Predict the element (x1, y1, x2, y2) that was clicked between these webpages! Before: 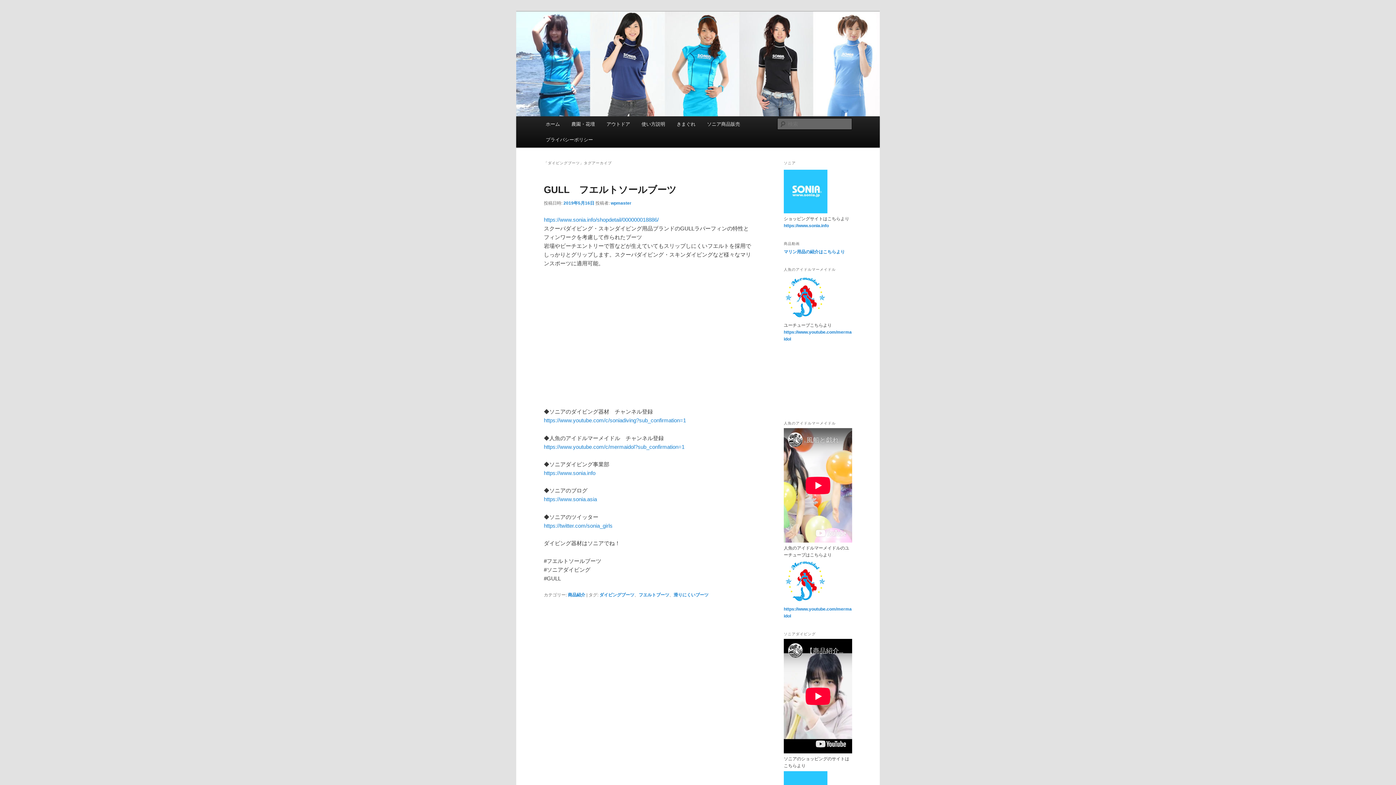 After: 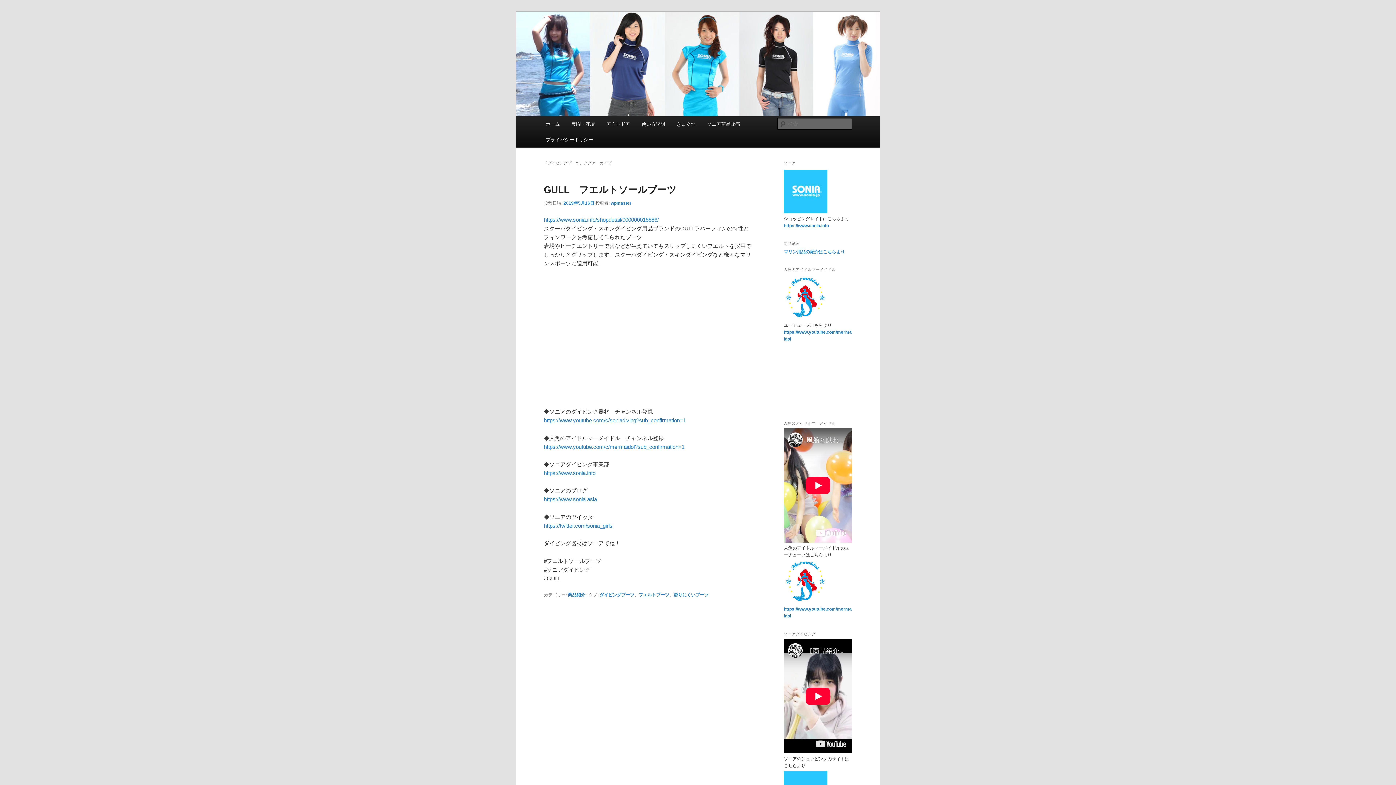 Action: bbox: (599, 592, 634, 597) label: ダイビングブーツ